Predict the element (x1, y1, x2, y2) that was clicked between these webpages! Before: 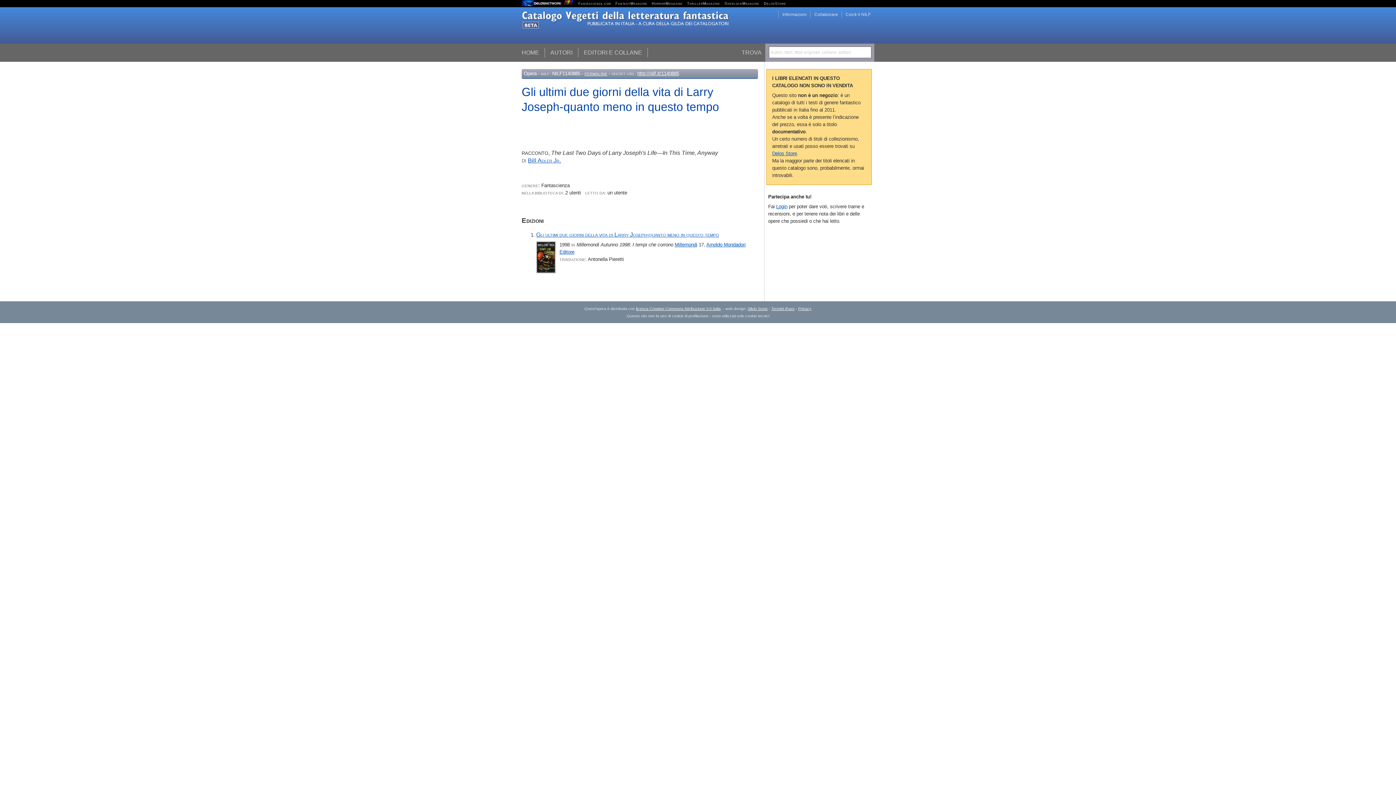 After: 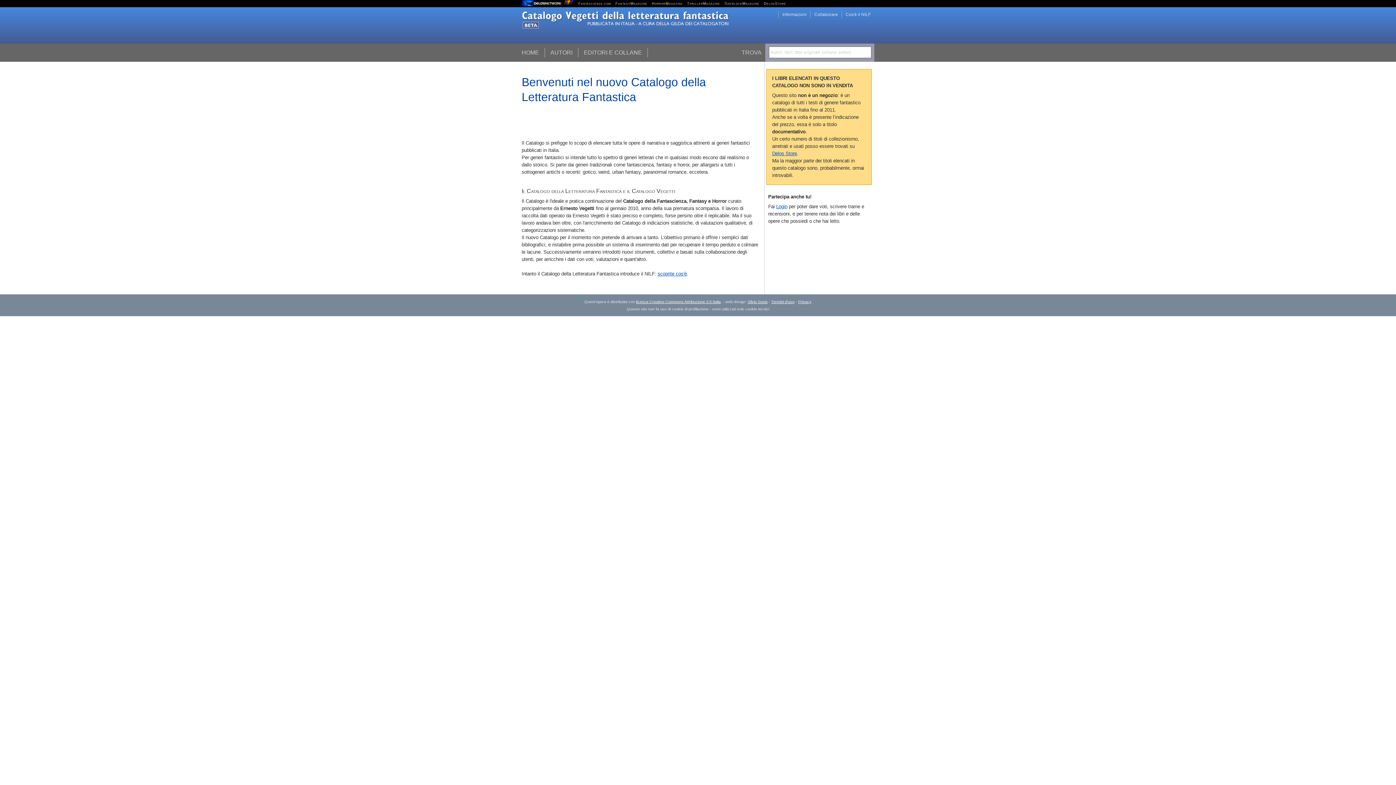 Action: label: Informazioni bbox: (778, 10, 806, 18)